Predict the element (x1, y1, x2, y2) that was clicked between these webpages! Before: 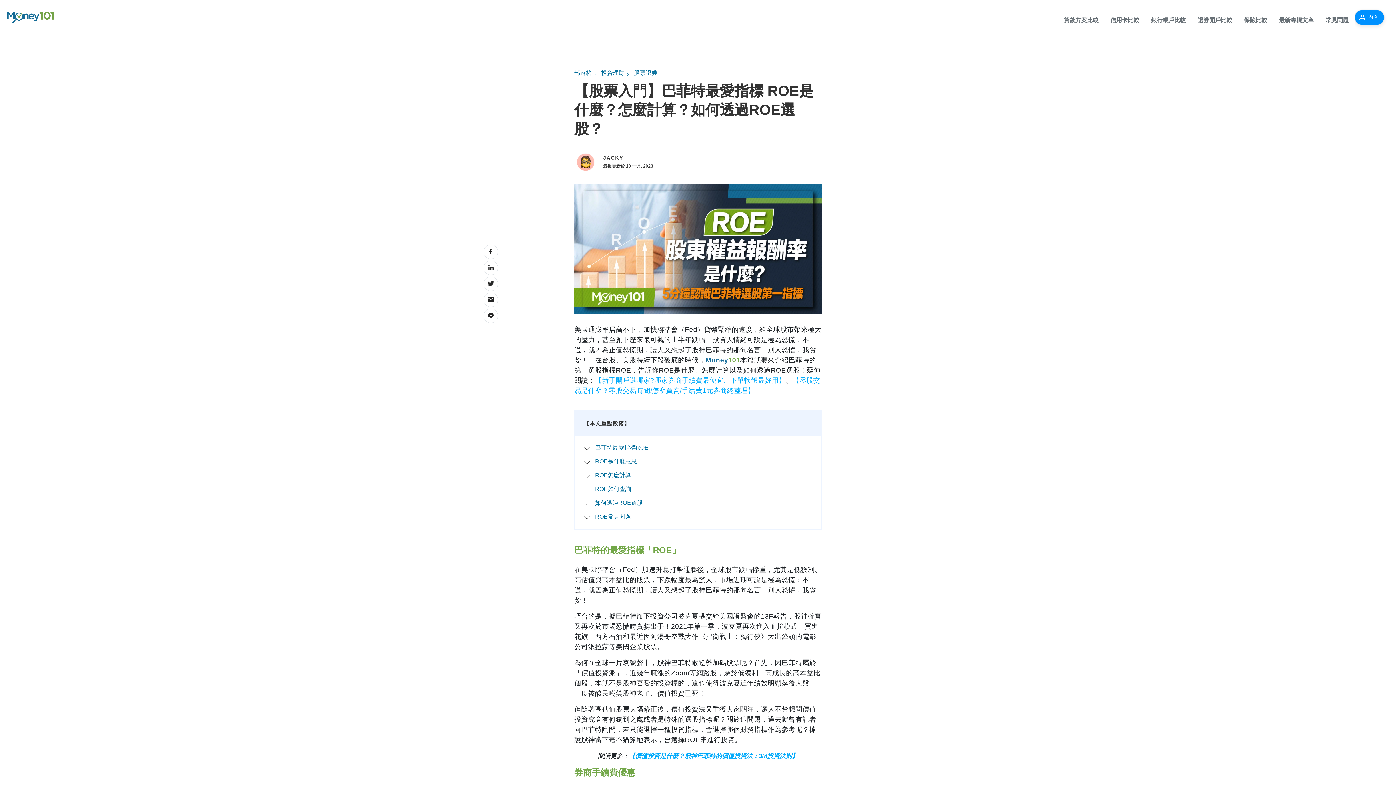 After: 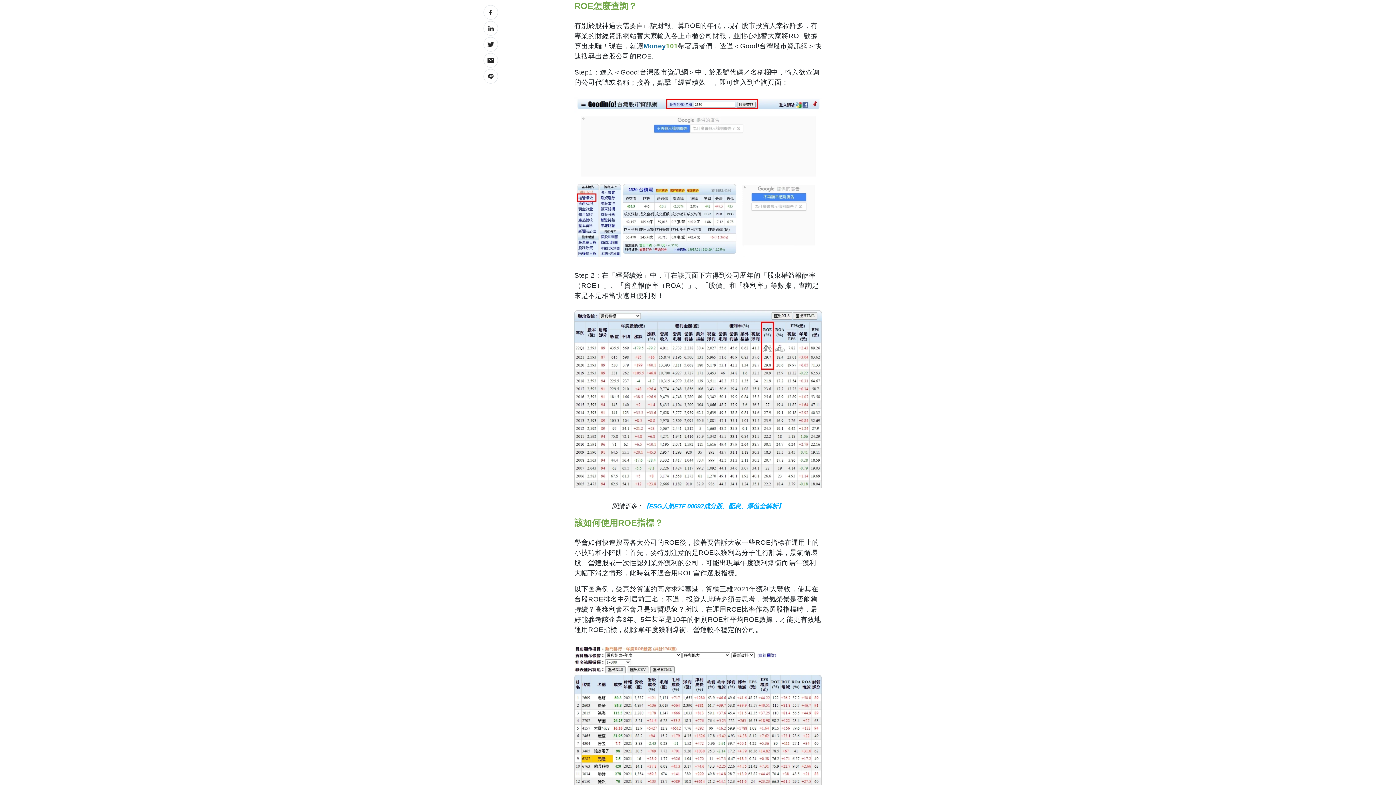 Action: bbox: (584, 485, 631, 493) label: ROE如何查詢